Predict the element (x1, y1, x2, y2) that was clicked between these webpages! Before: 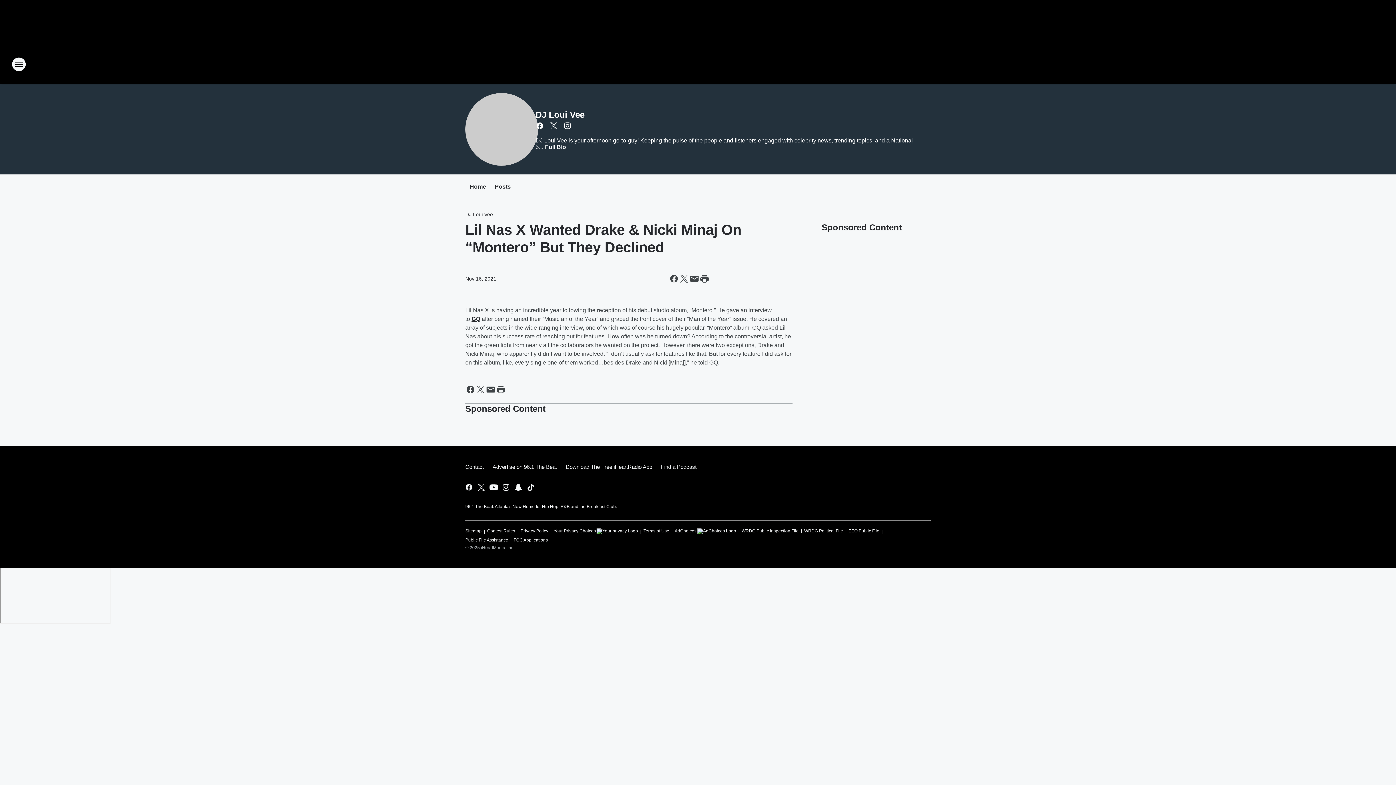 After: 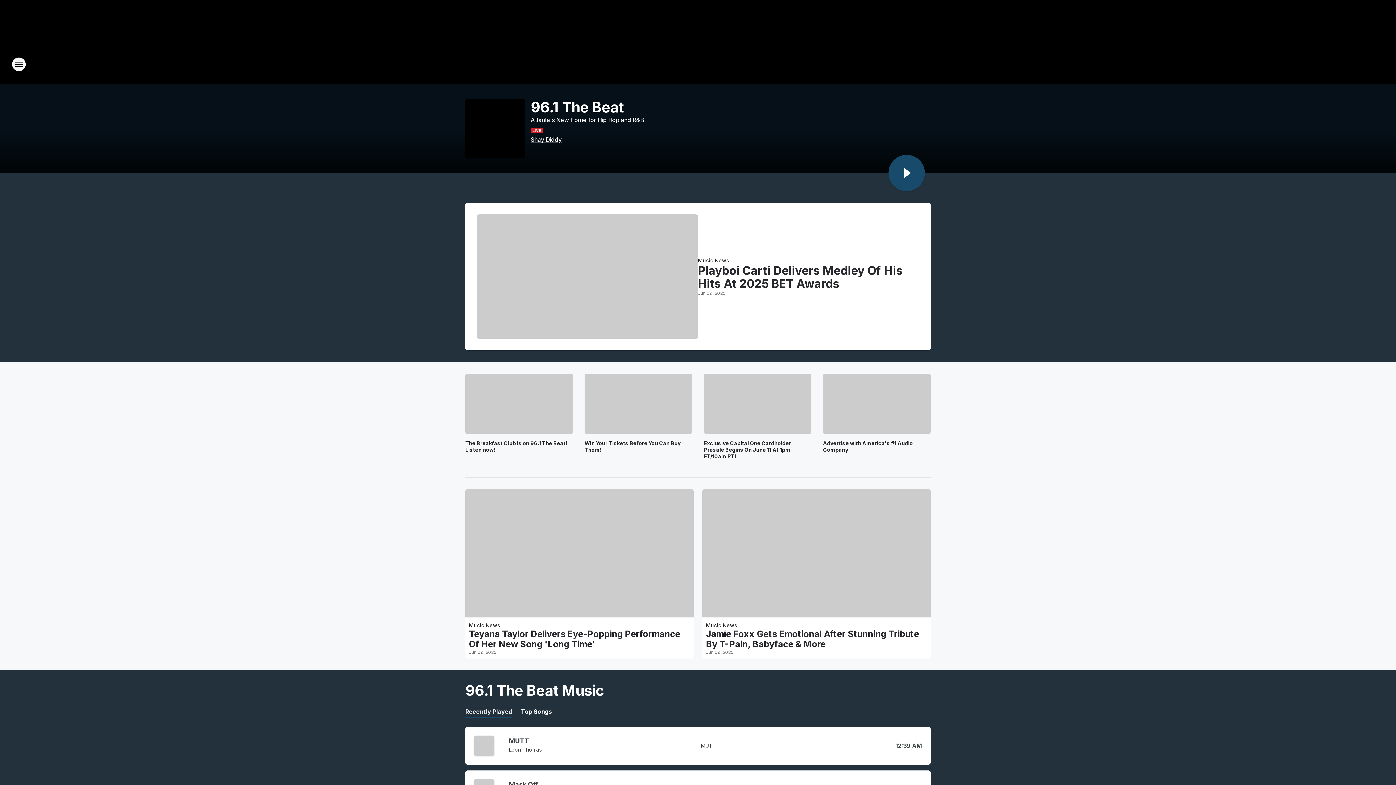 Action: label: Station Link bbox: (665, 52, 730, 76)